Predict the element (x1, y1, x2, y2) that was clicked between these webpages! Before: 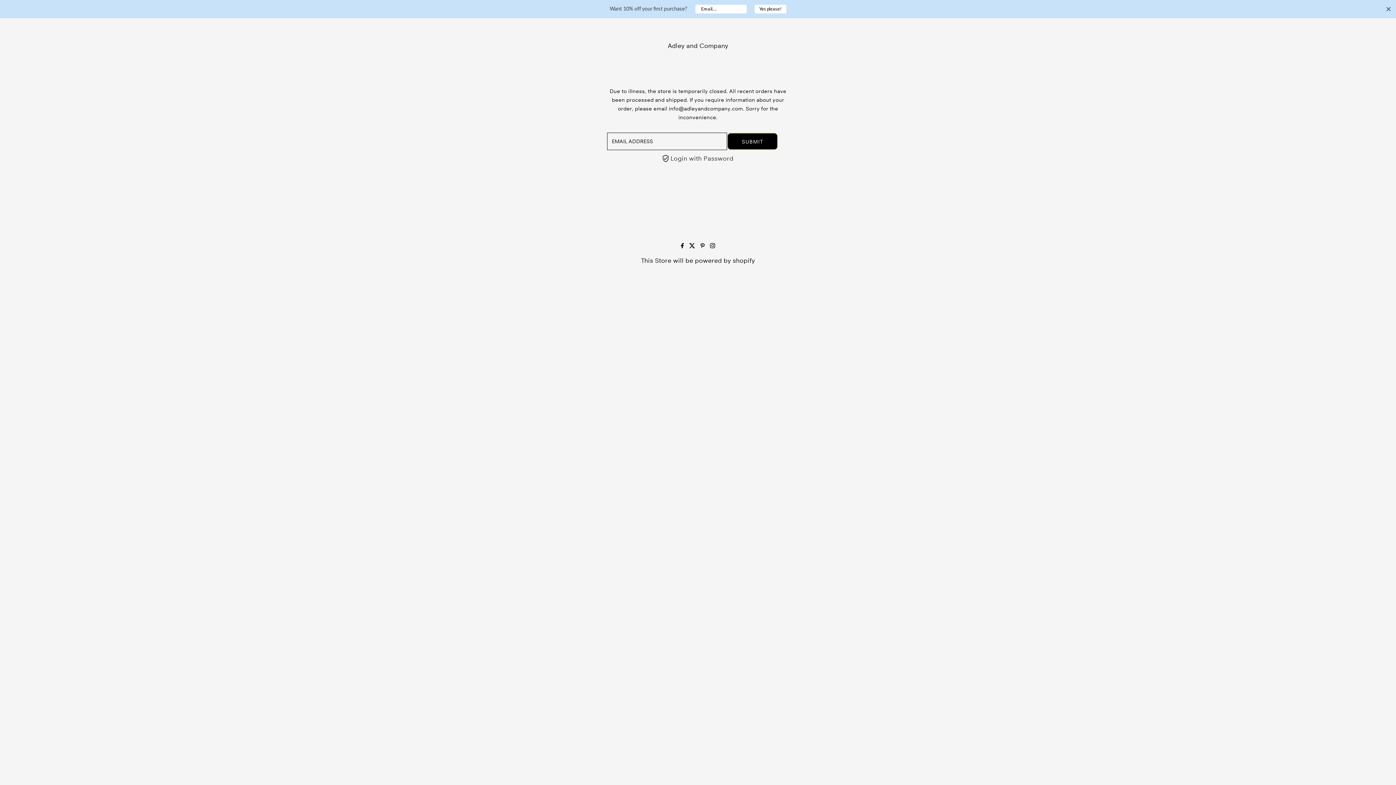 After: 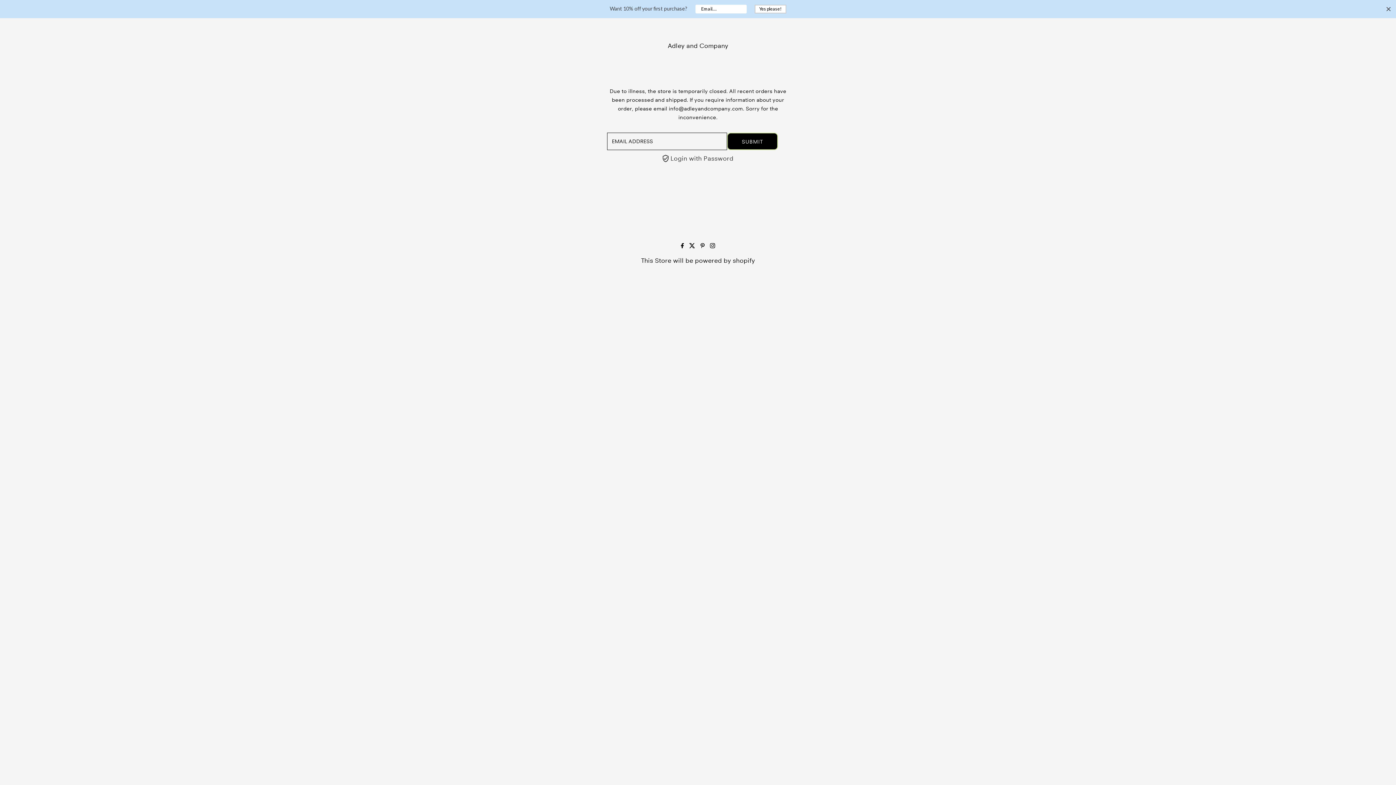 Action: label: Yes please! bbox: (754, 4, 786, 13)